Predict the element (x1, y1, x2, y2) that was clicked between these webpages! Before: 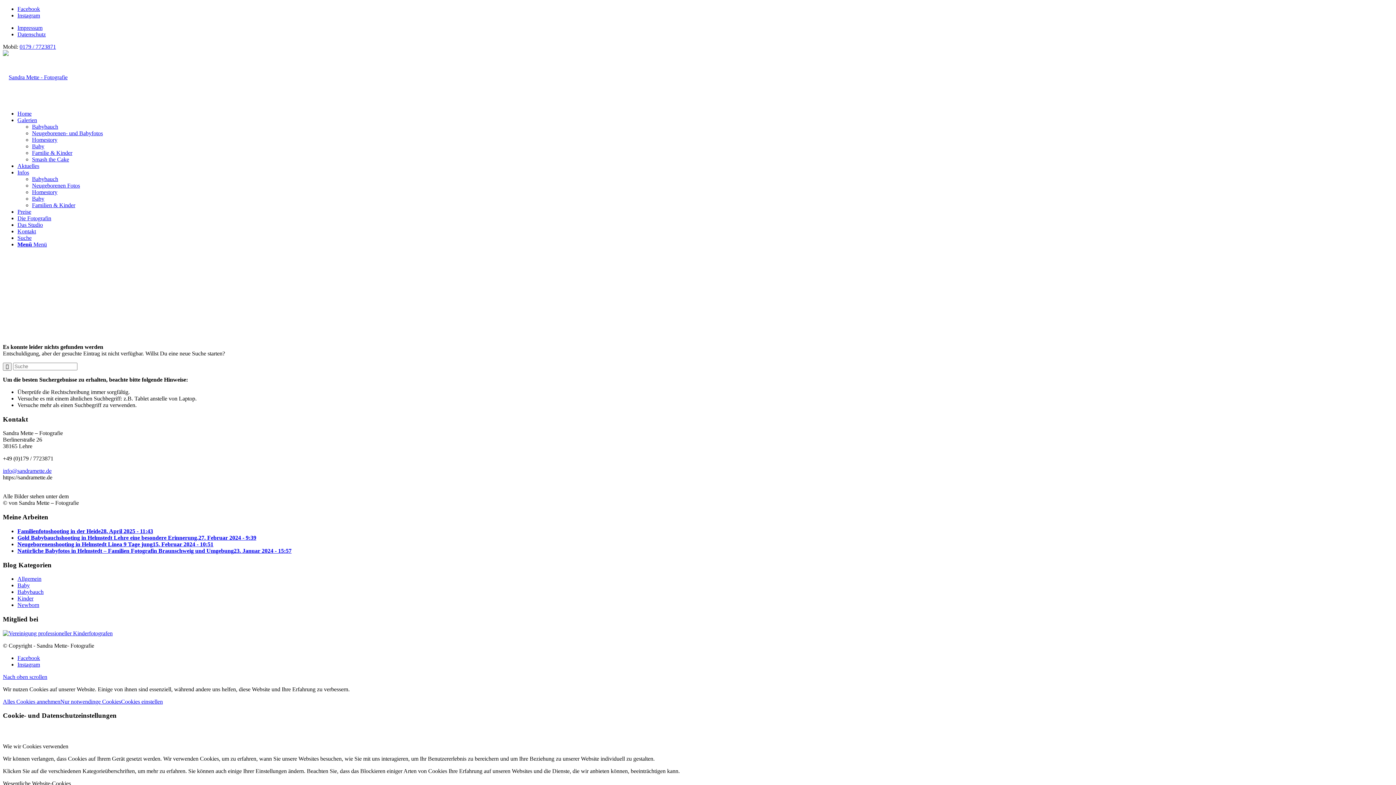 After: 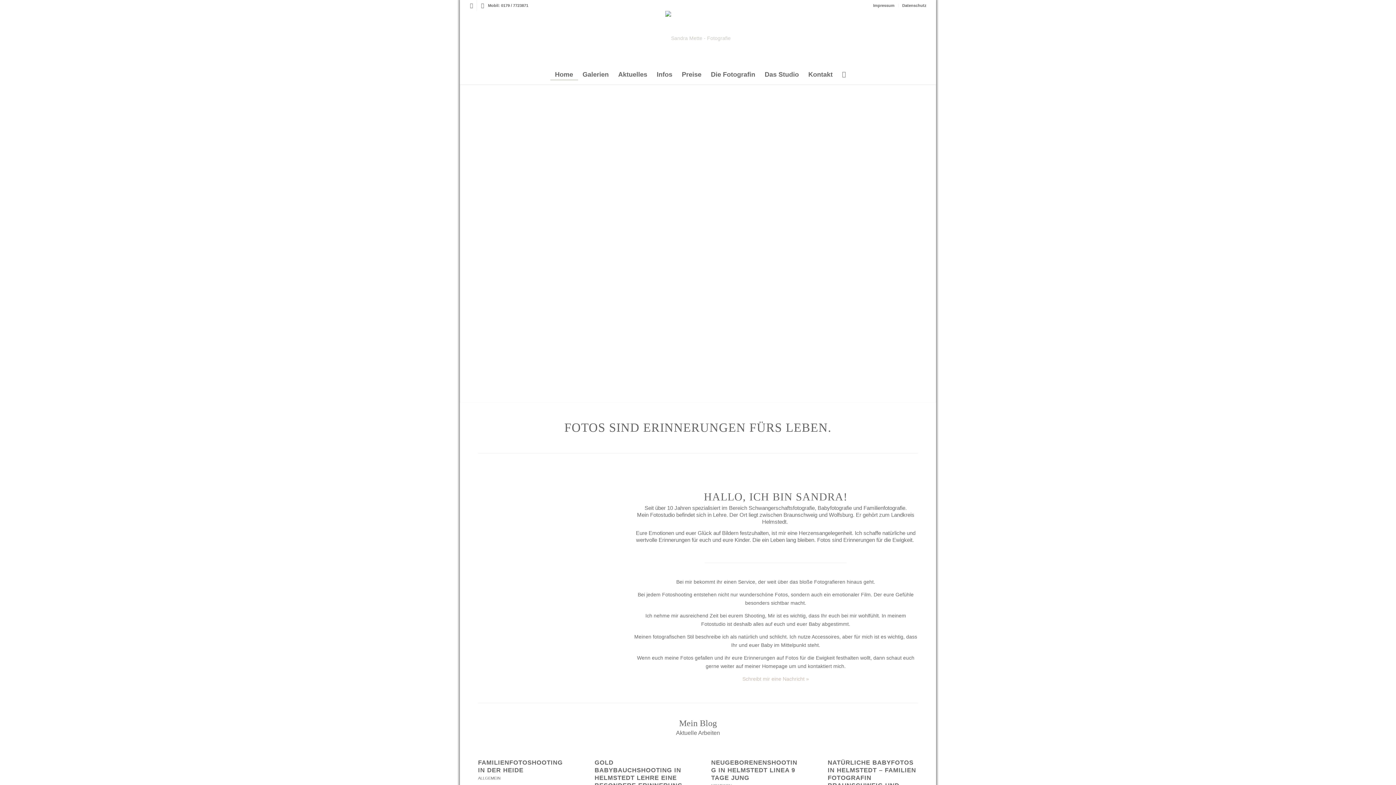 Action: bbox: (2, 74, 67, 80)